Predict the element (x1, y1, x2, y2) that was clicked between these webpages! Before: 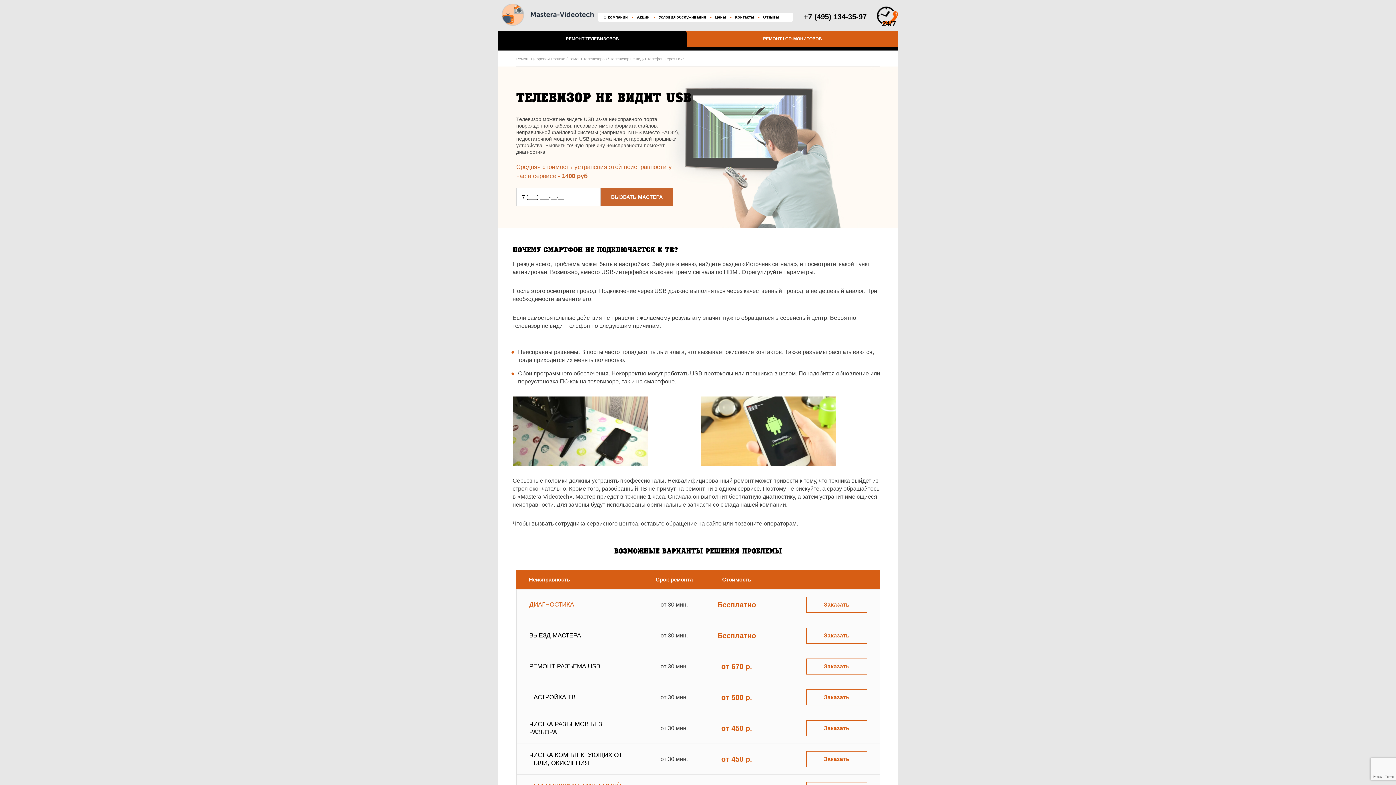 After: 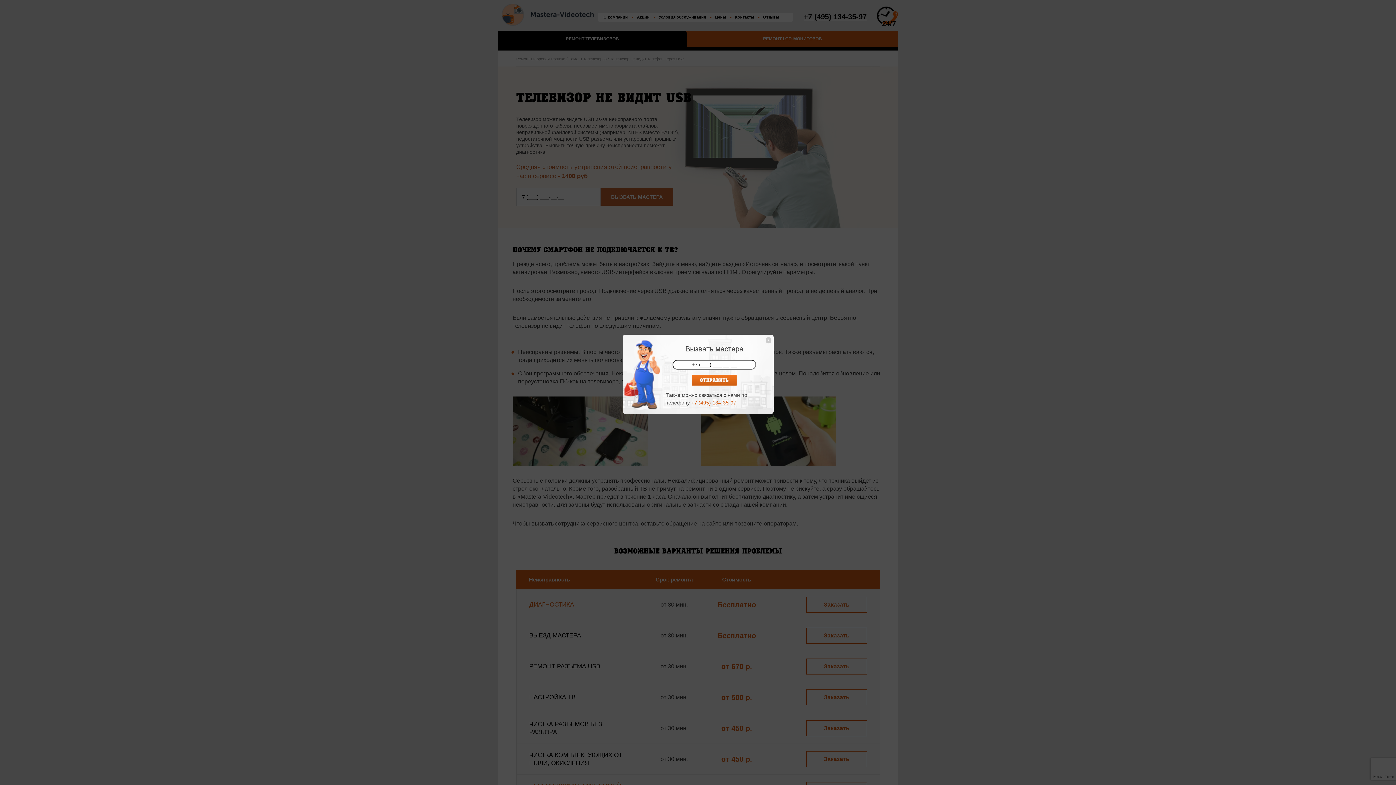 Action: bbox: (806, 597, 867, 613) label: Заказать